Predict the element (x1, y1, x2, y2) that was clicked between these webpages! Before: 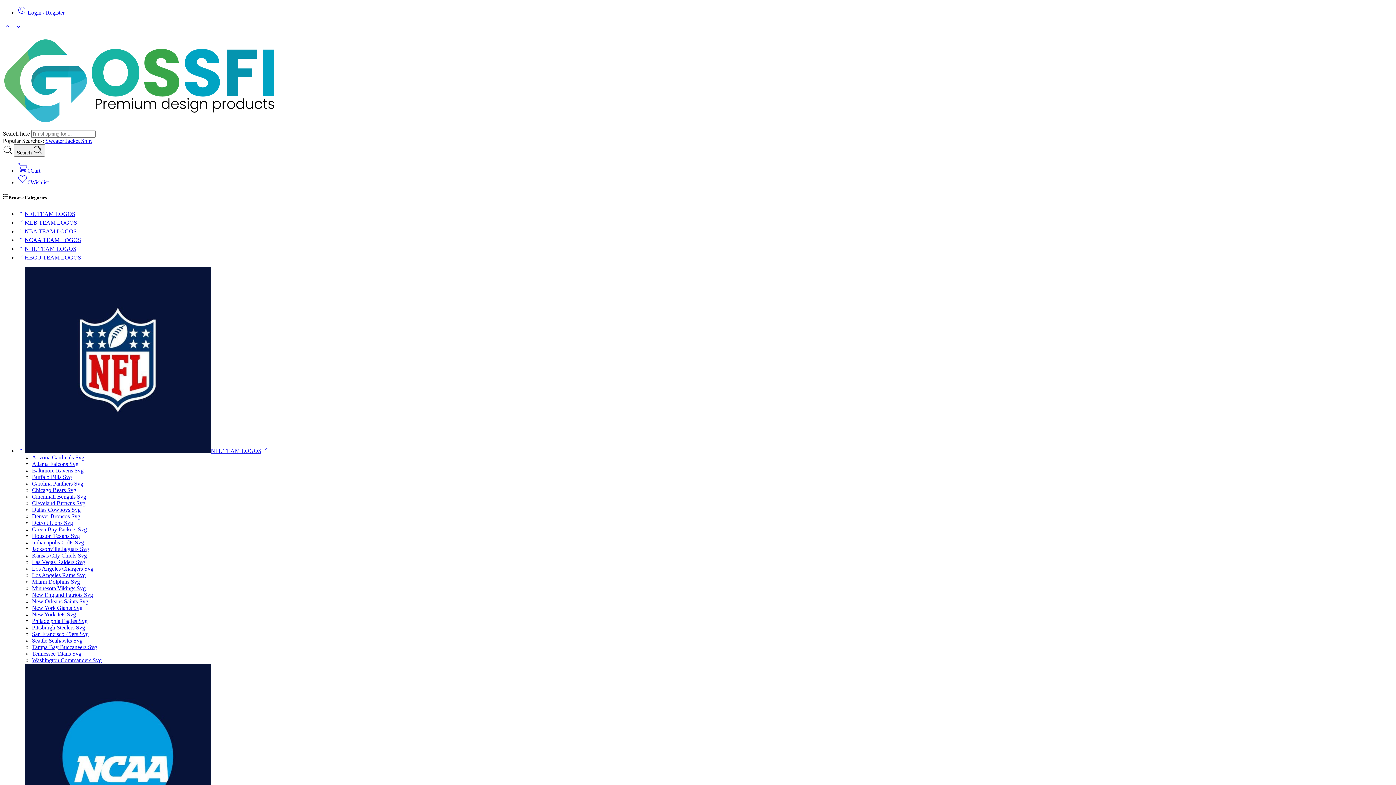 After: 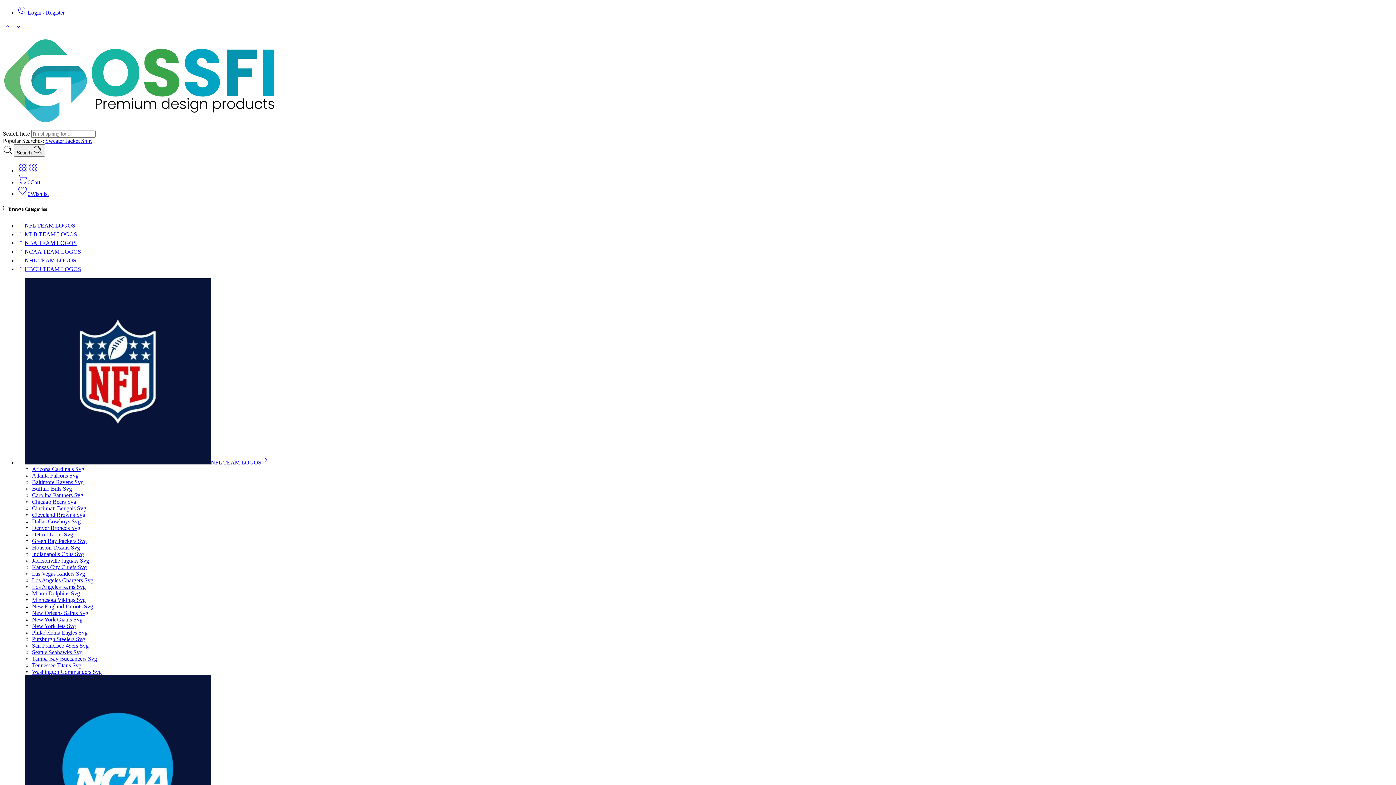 Action: label: Dallas Cowboys Svg bbox: (32, 506, 80, 513)